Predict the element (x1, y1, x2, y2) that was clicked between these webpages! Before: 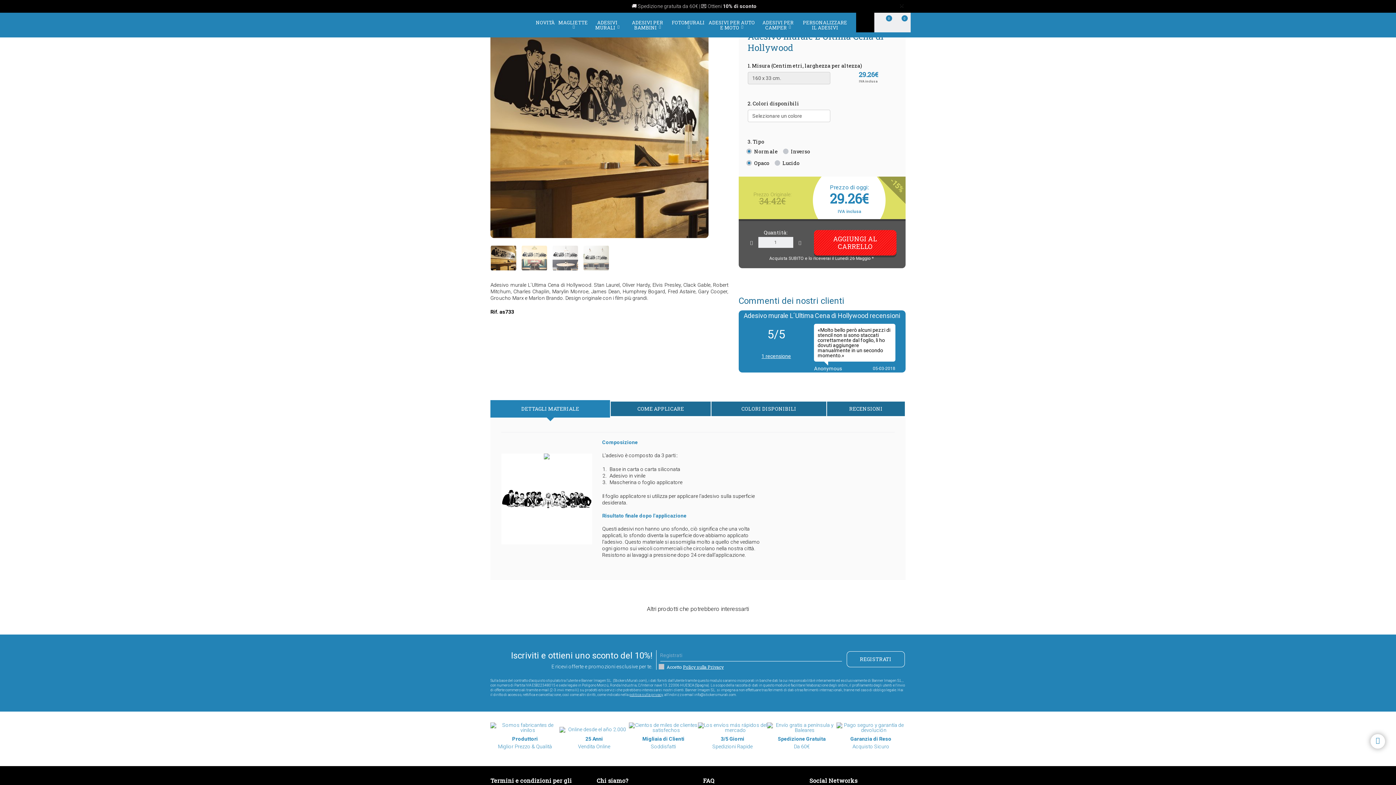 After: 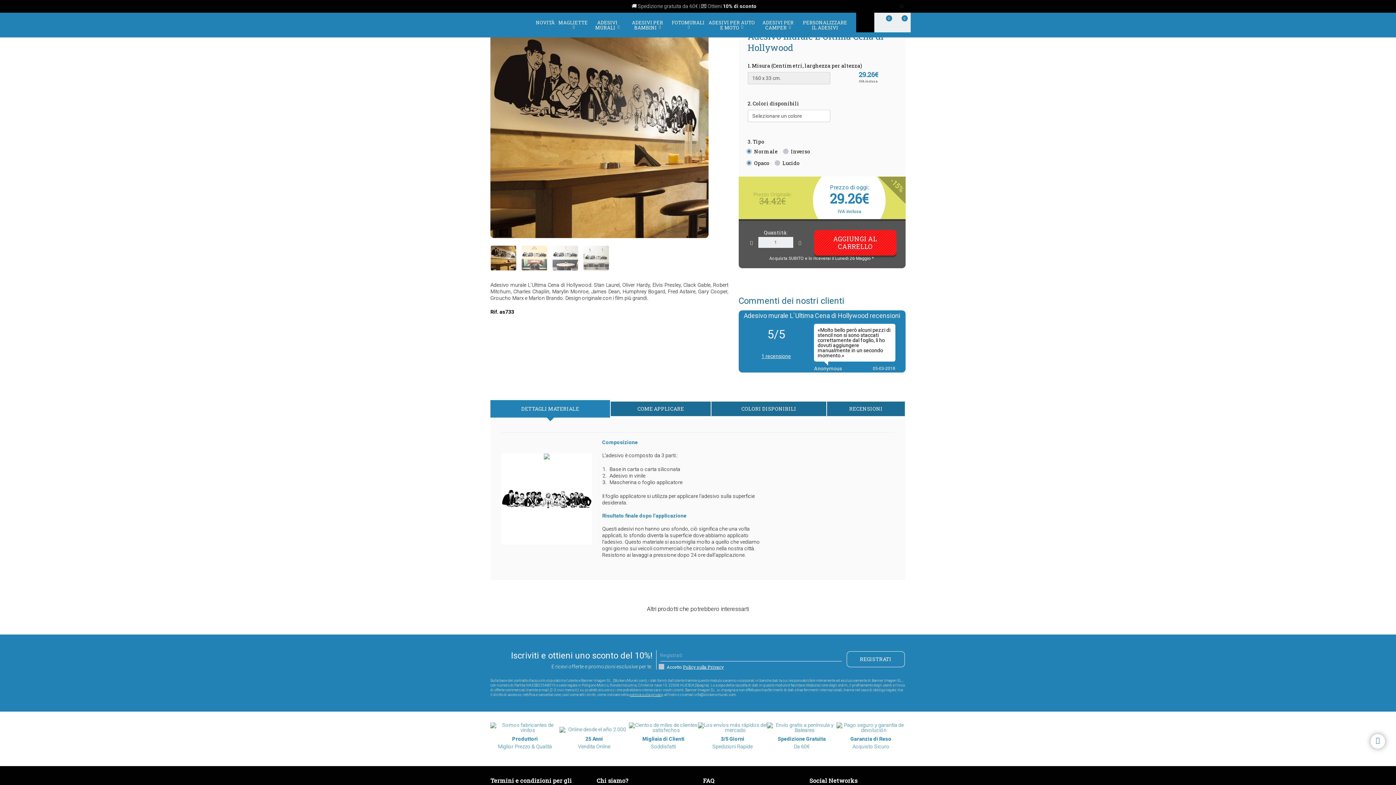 Action: bbox: (765, 137, 772, 145)